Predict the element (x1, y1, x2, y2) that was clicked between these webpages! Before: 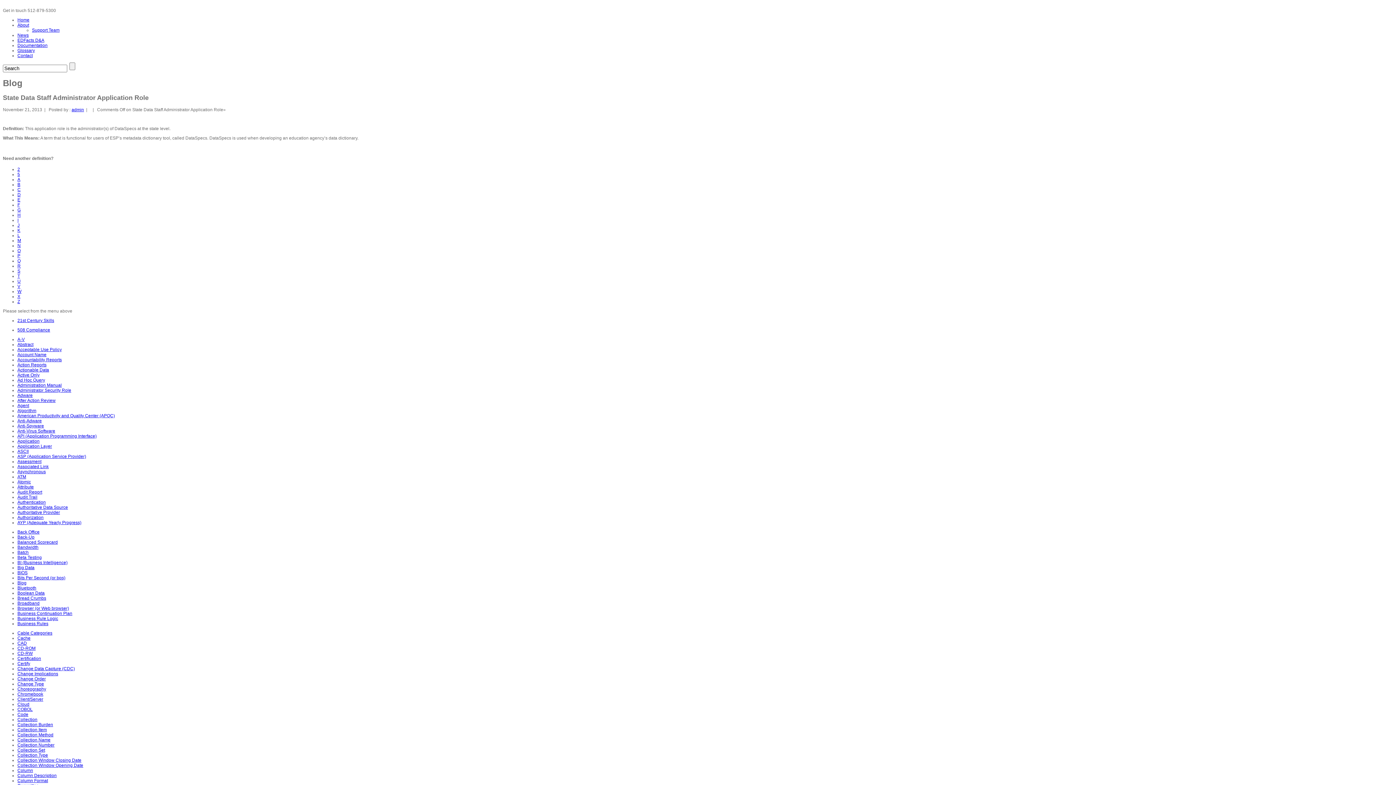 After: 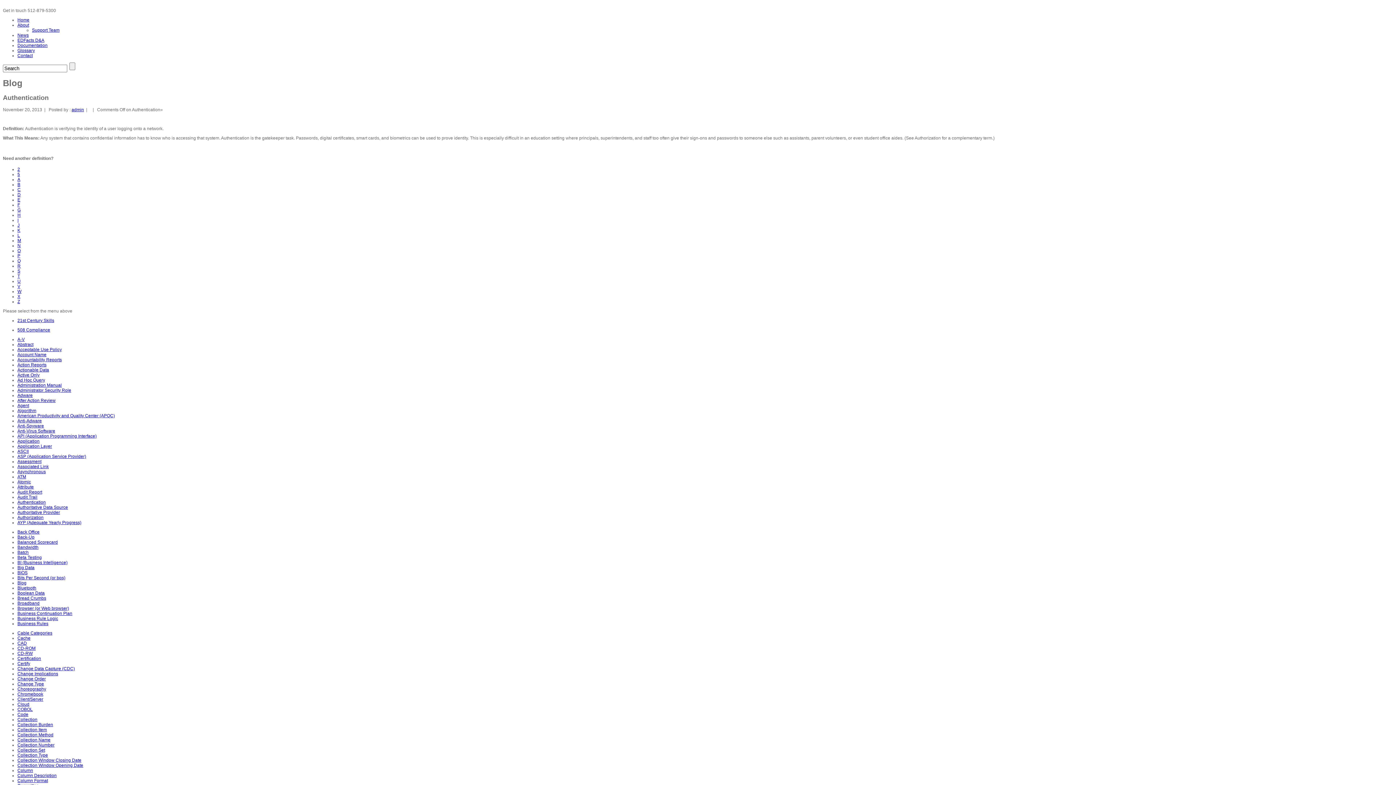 Action: bbox: (17, 500, 45, 505) label: Authentication